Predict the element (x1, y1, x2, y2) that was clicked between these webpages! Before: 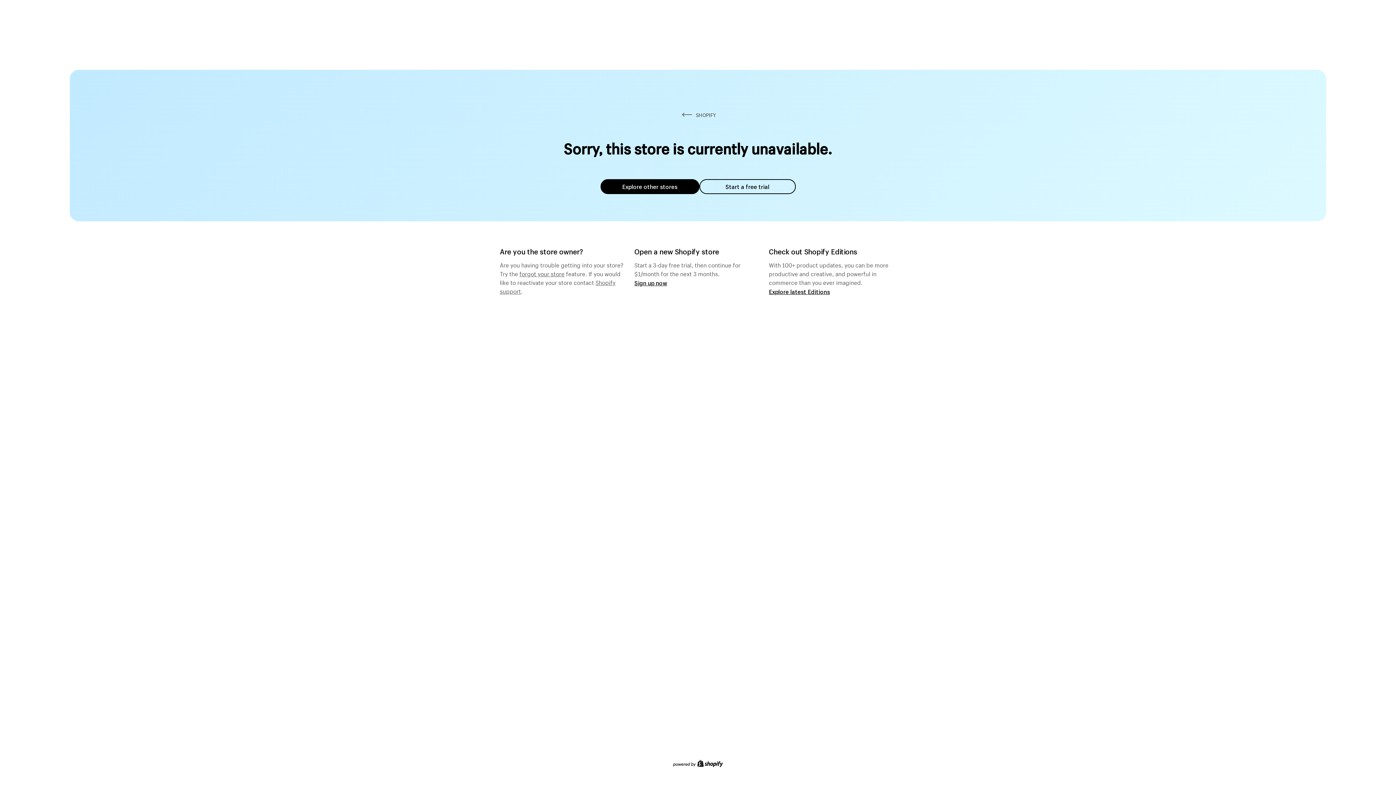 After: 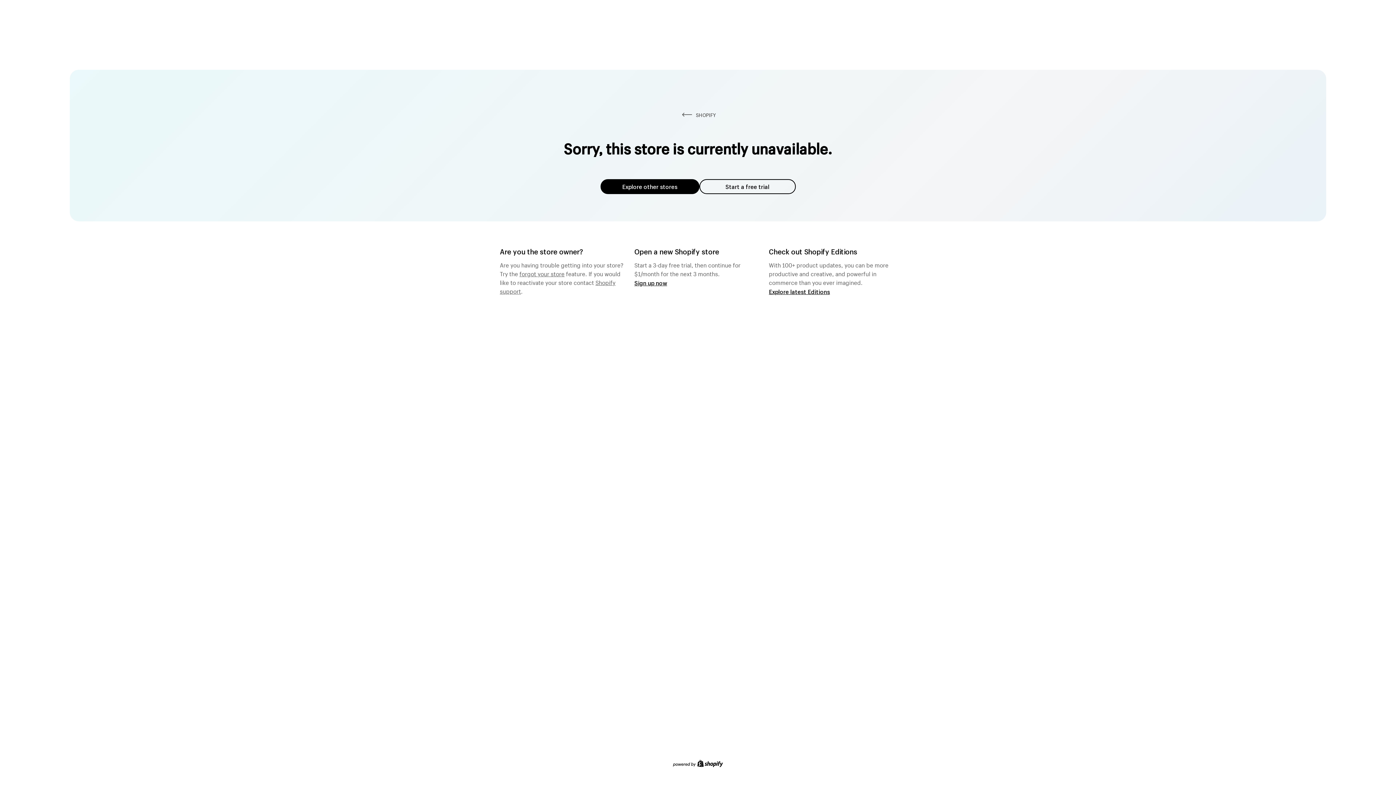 Action: bbox: (519, 268, 564, 277) label: forgot your store